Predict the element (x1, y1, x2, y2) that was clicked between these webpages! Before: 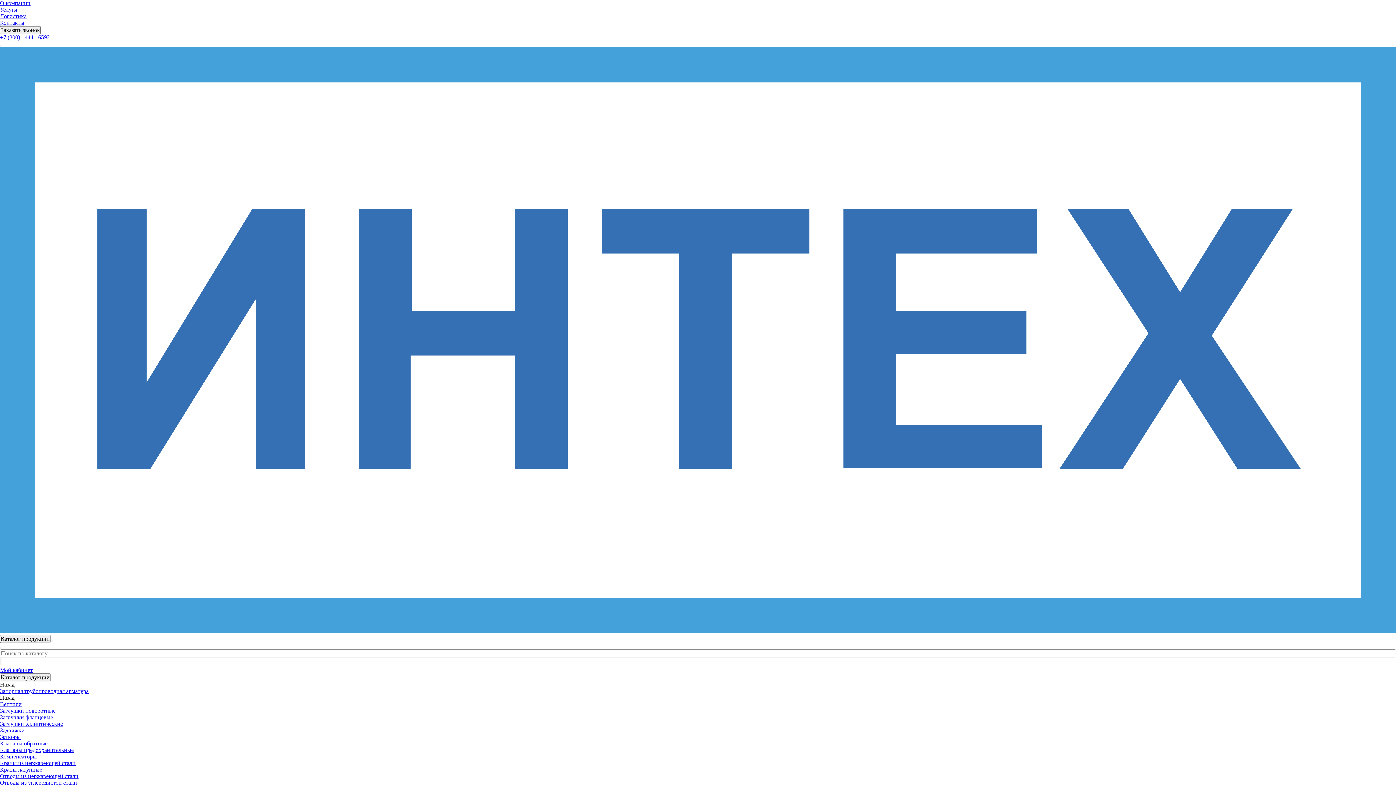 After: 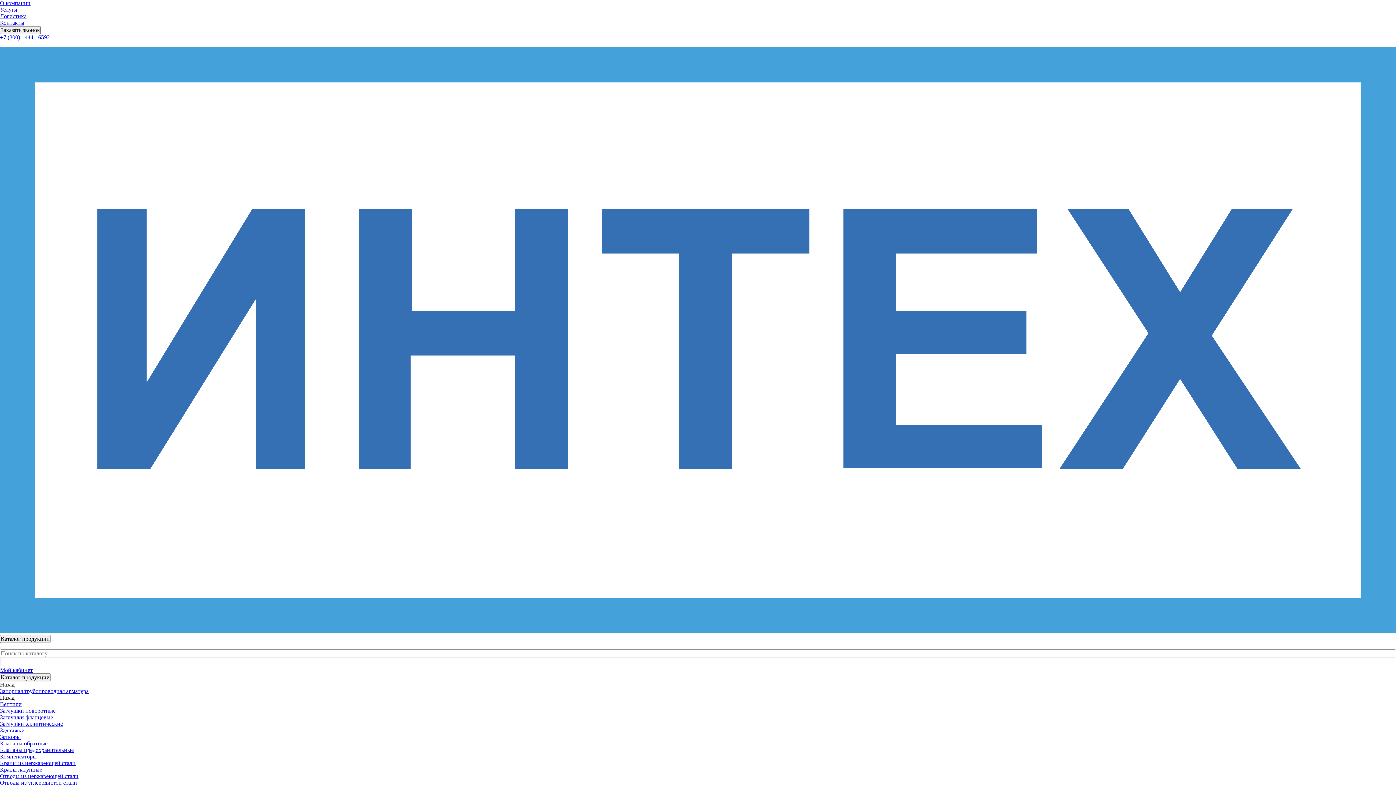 Action: label: Отводы из углеродистой стали bbox: (0, 780, 77, 786)